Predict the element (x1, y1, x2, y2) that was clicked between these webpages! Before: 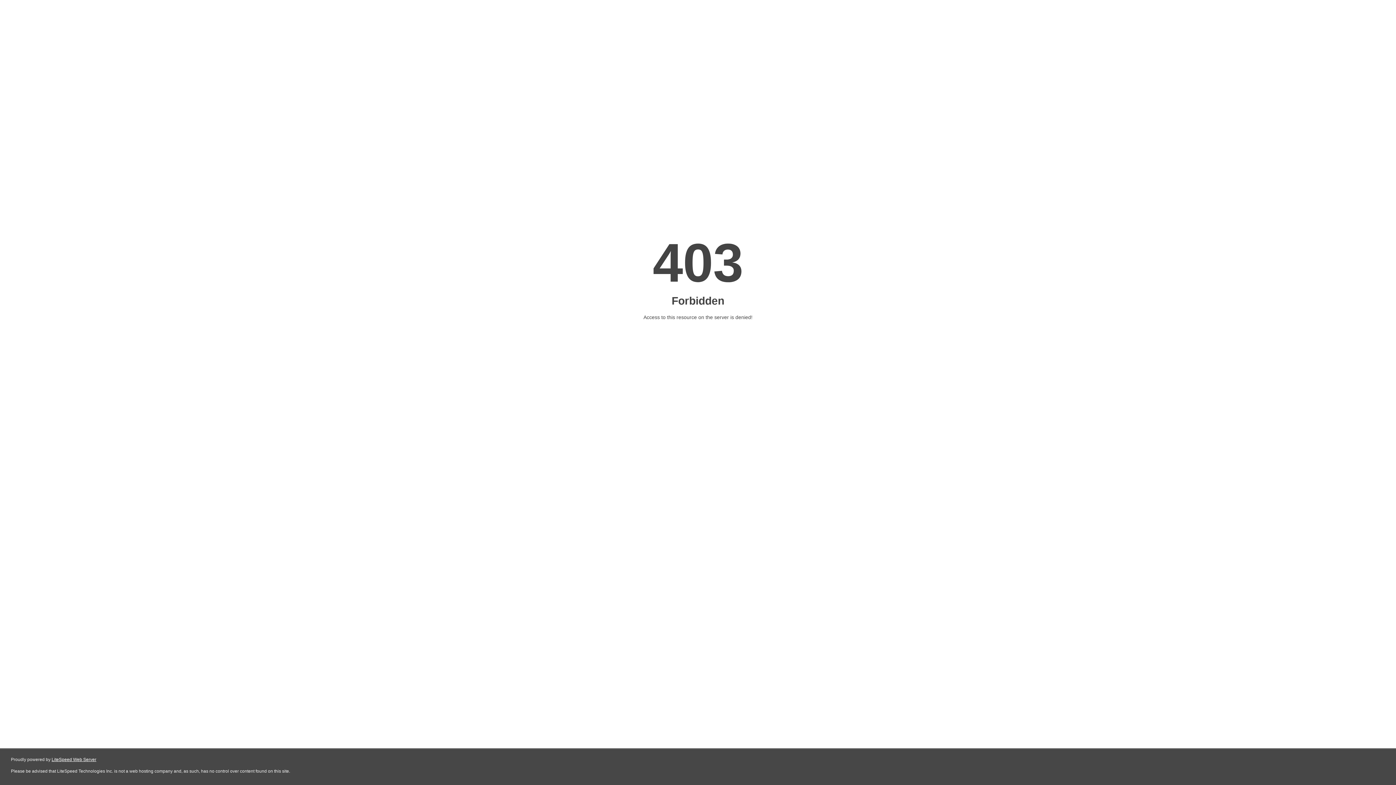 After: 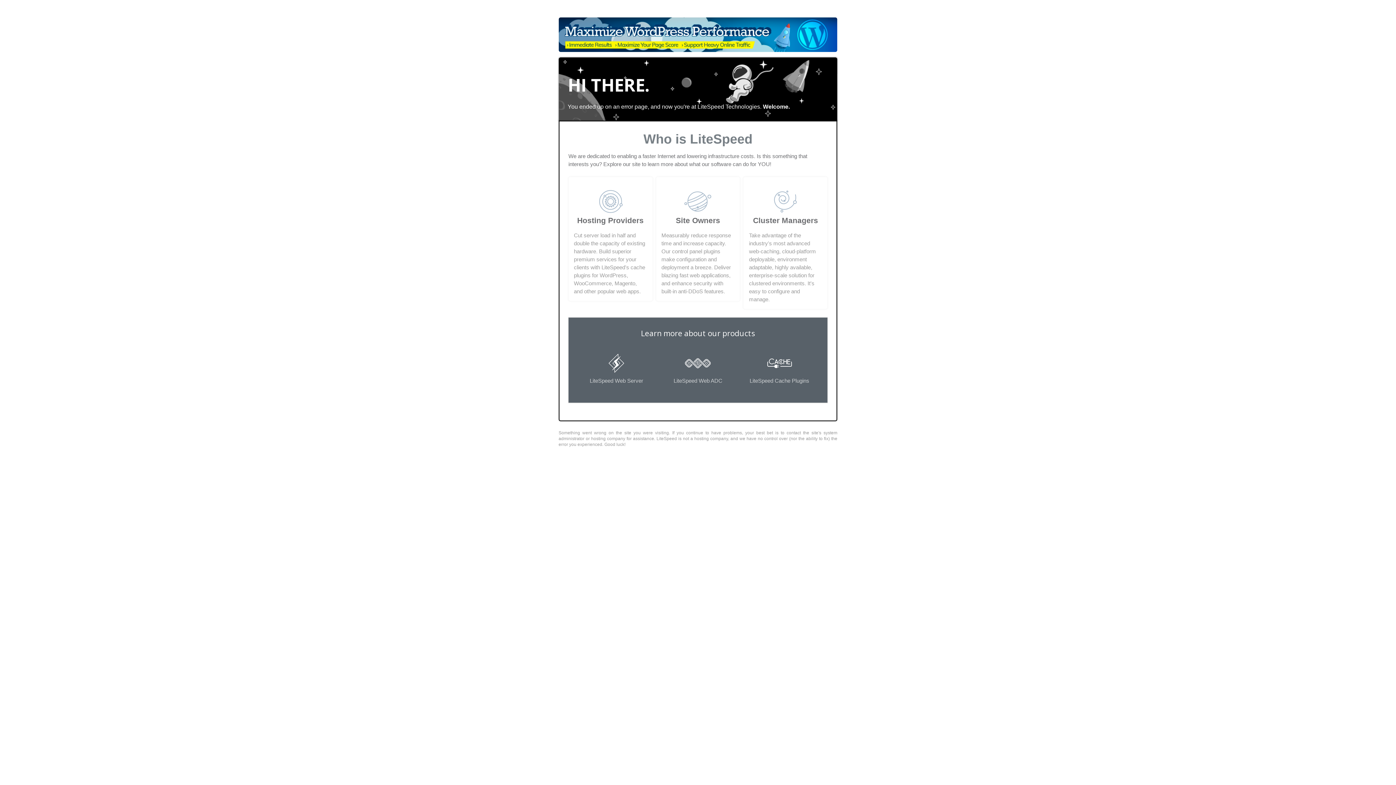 Action: label: LiteSpeed Web Server bbox: (51, 757, 96, 762)